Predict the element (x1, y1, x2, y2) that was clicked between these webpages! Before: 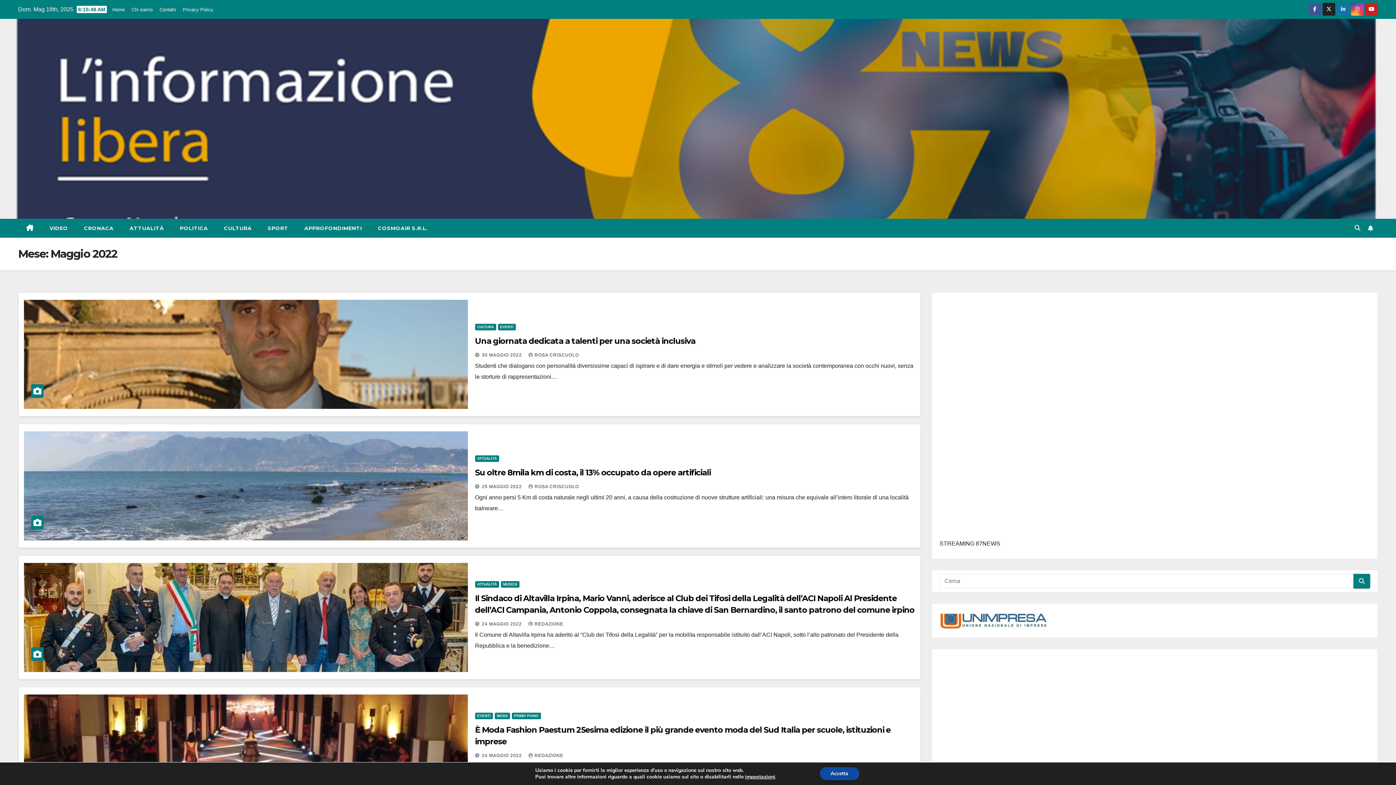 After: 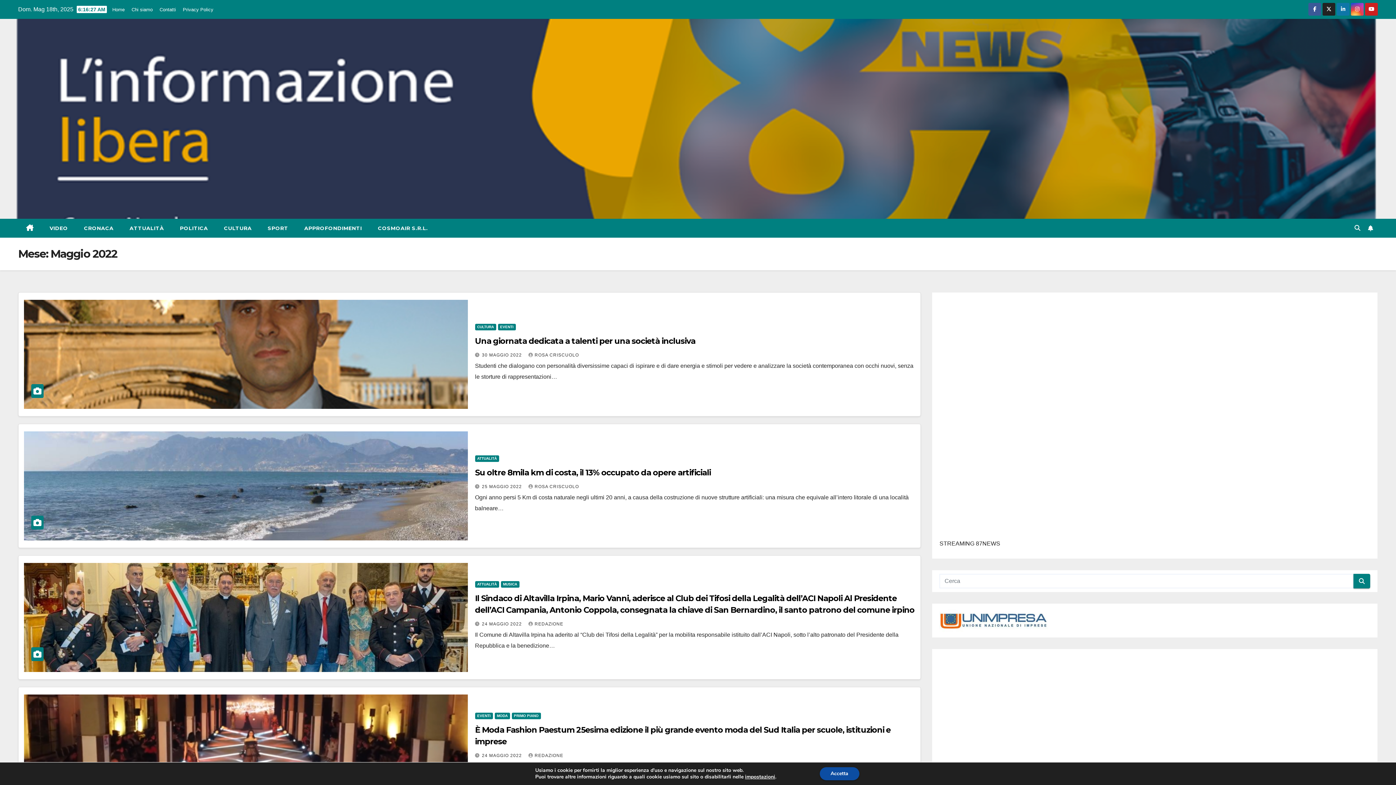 Action: bbox: (482, 352, 523, 357) label: 30 MAGGIO 2022 